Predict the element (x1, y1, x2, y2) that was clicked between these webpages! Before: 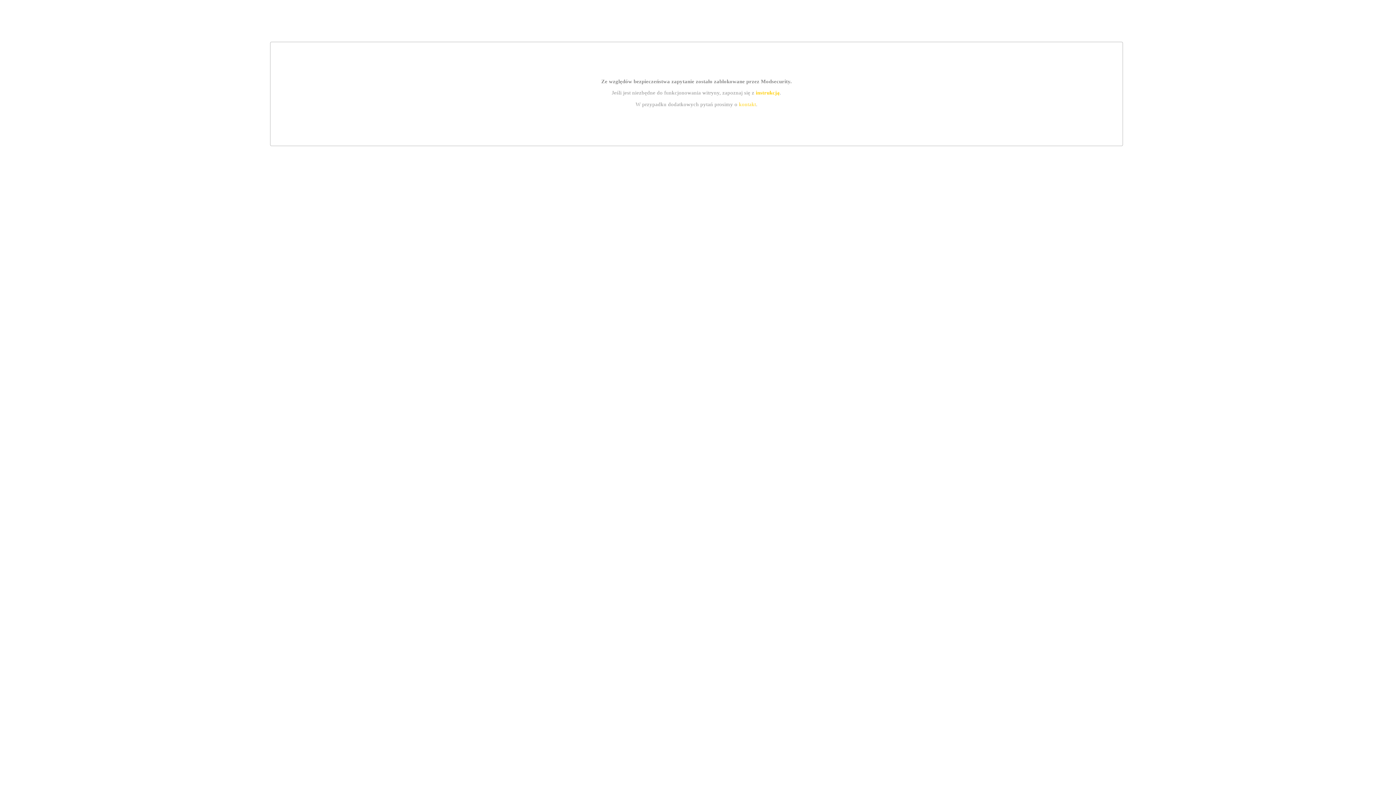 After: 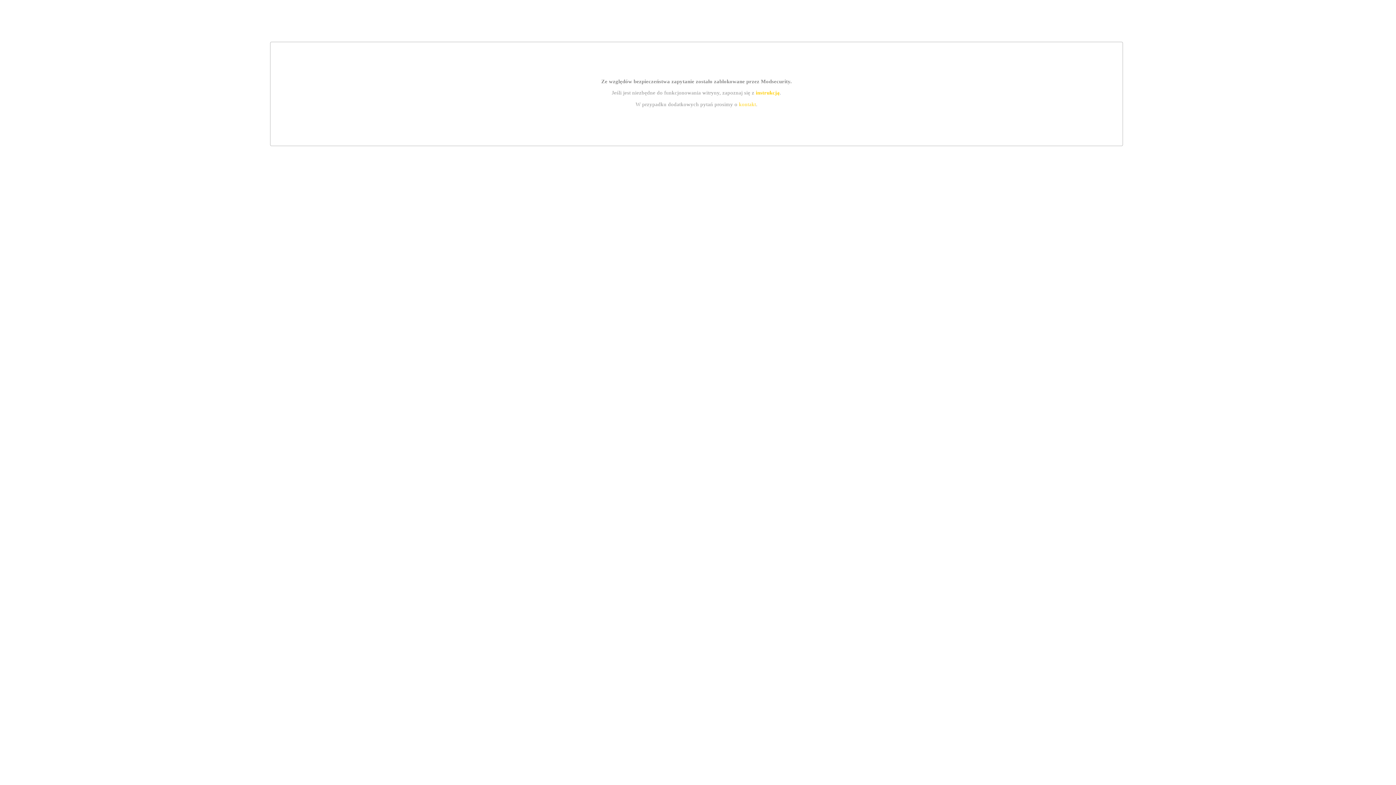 Action: label: kontakt bbox: (739, 101, 756, 107)